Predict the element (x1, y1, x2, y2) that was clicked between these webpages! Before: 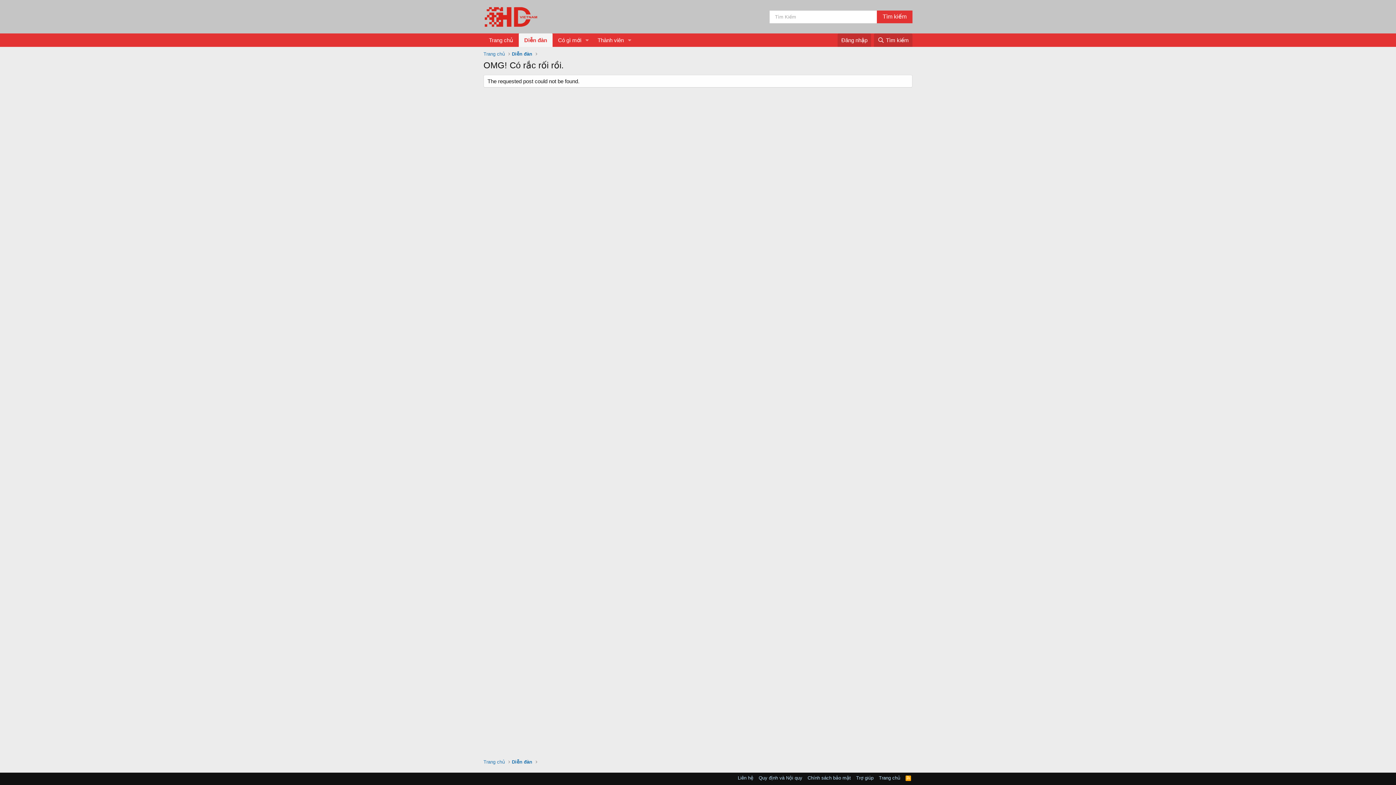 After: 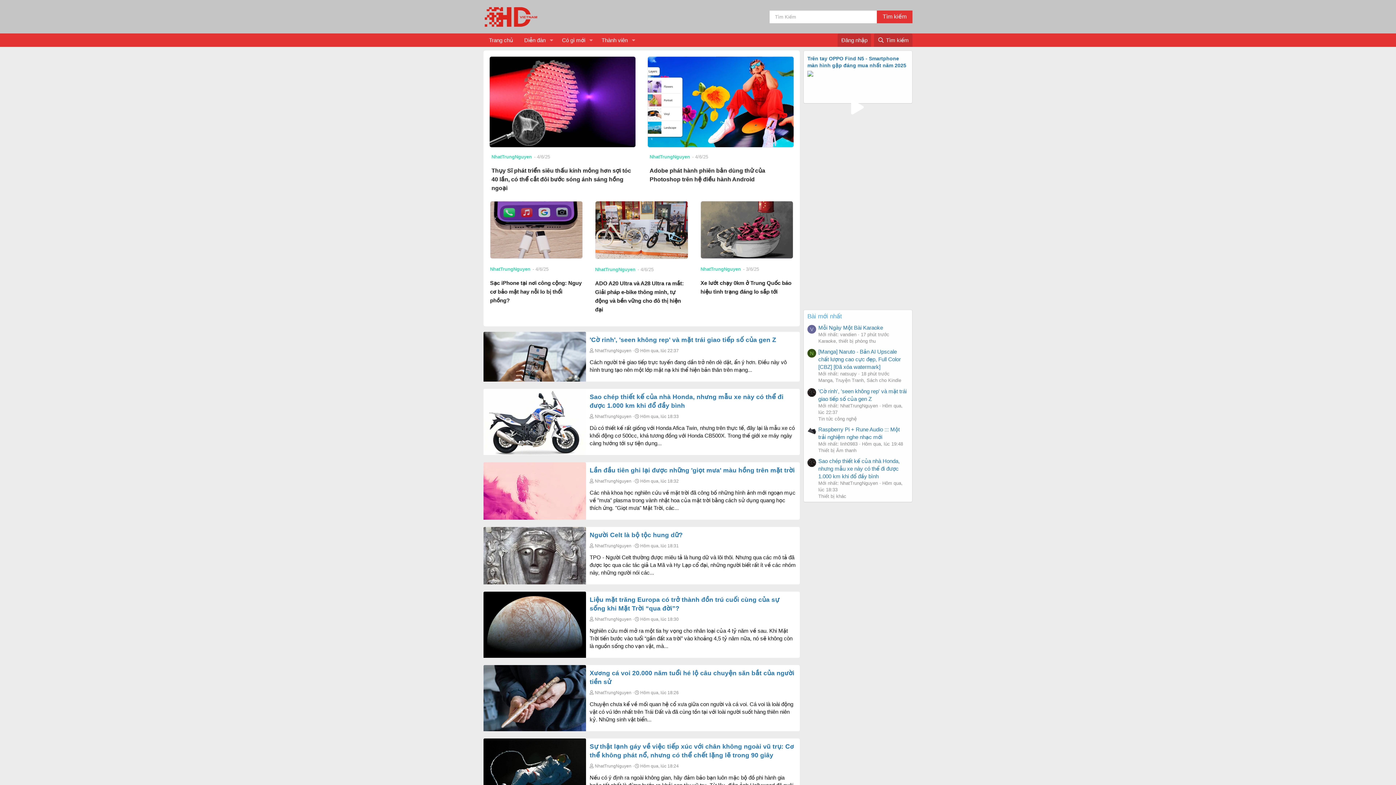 Action: bbox: (483, 24, 540, 30)